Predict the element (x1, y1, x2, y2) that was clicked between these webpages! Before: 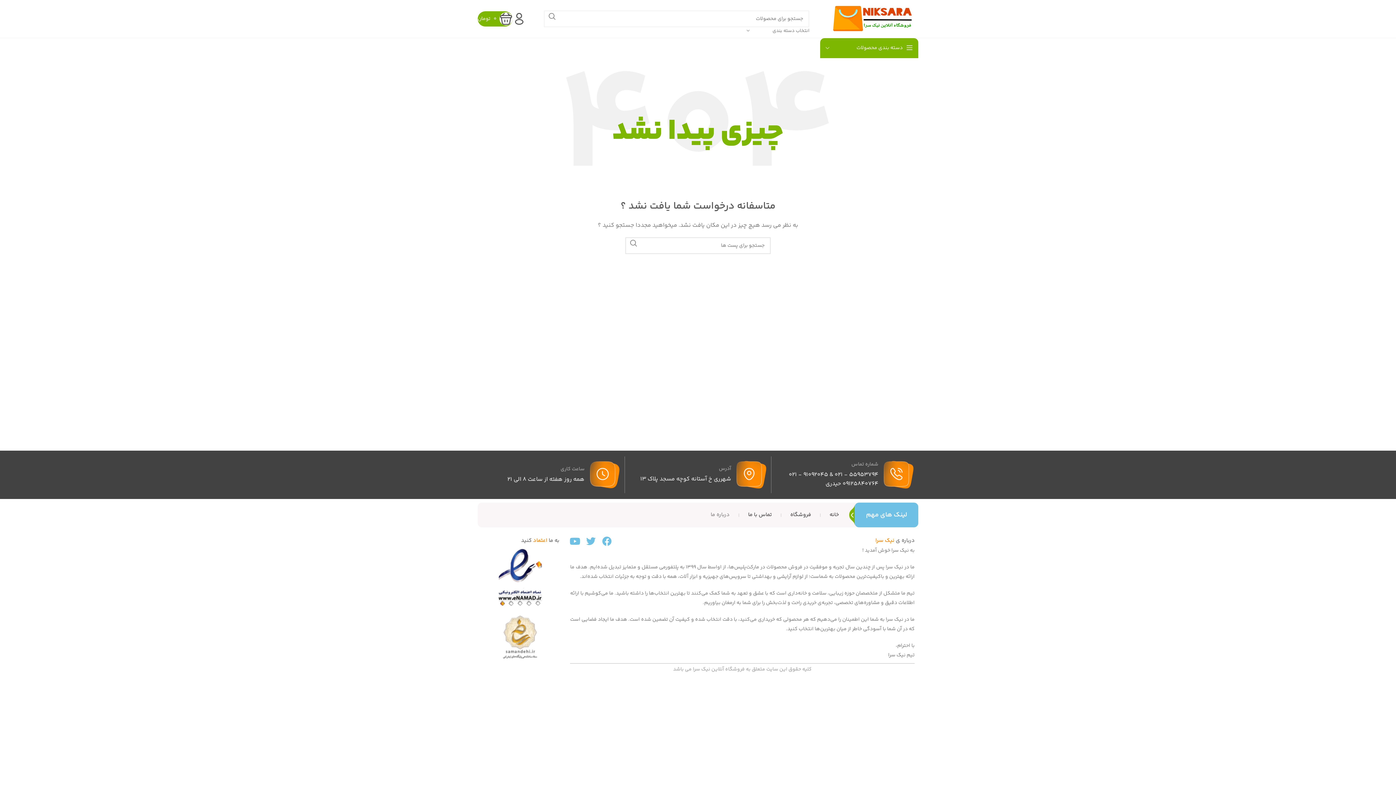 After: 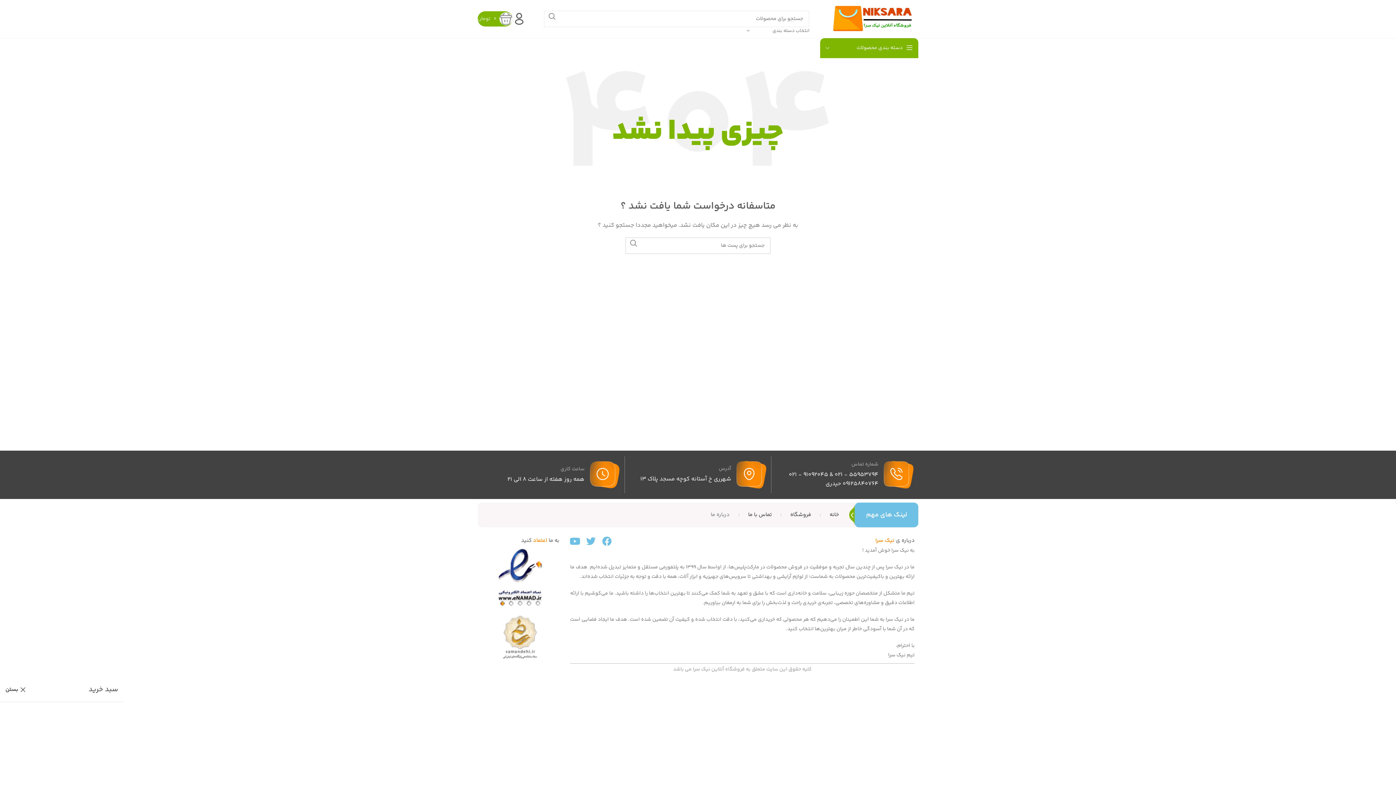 Action: bbox: (477, 11, 512, 26) label: 0
0 
تومان